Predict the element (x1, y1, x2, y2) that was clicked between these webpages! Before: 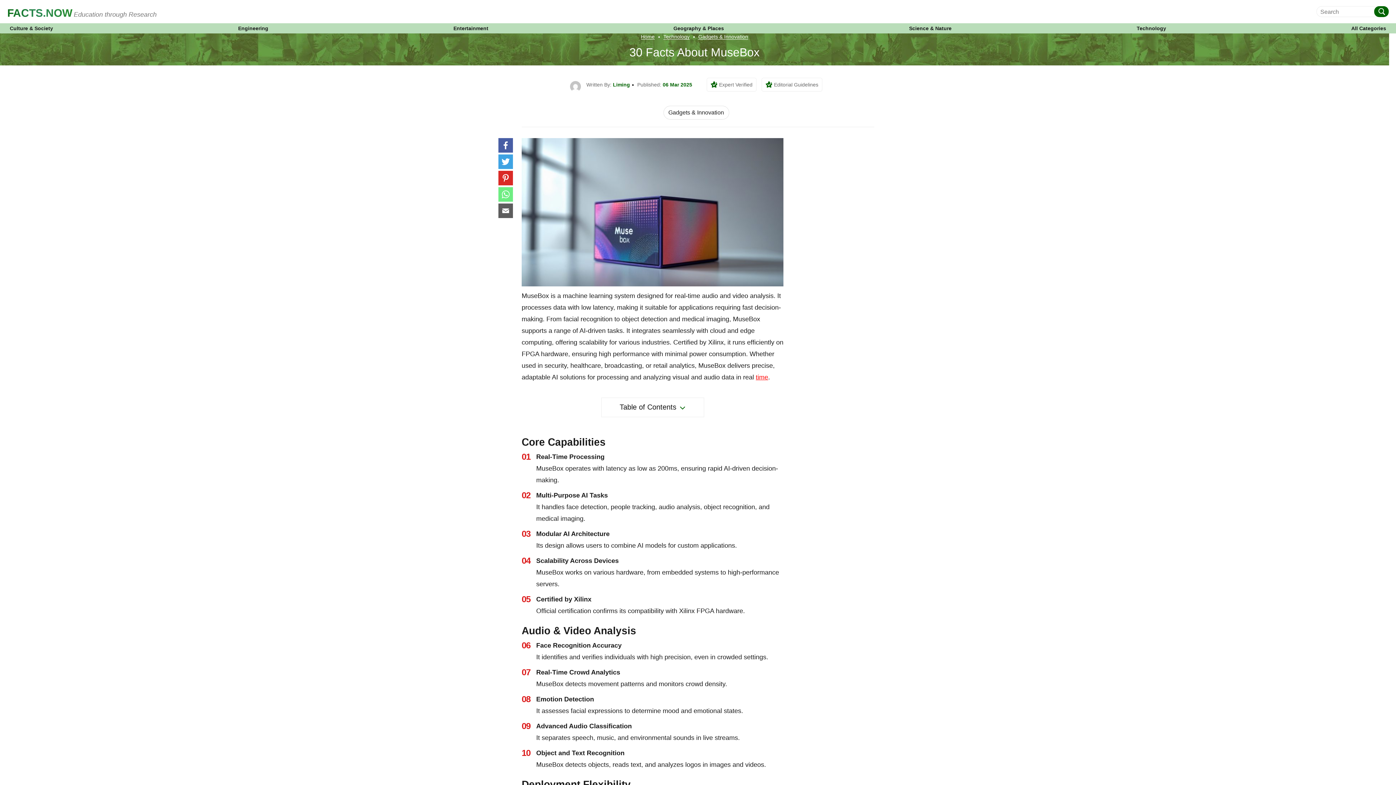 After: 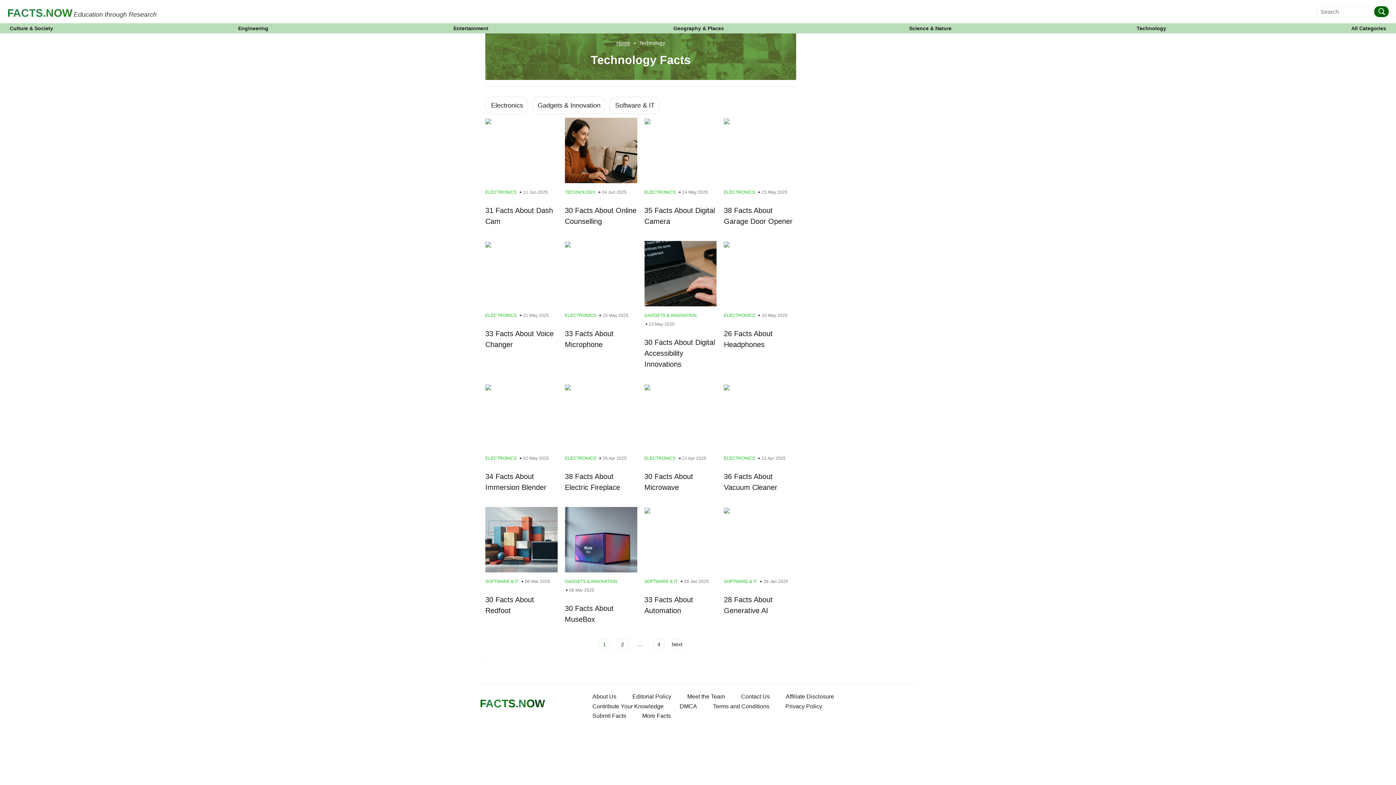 Action: label: Technology bbox: (1137, 26, 1166, 30)